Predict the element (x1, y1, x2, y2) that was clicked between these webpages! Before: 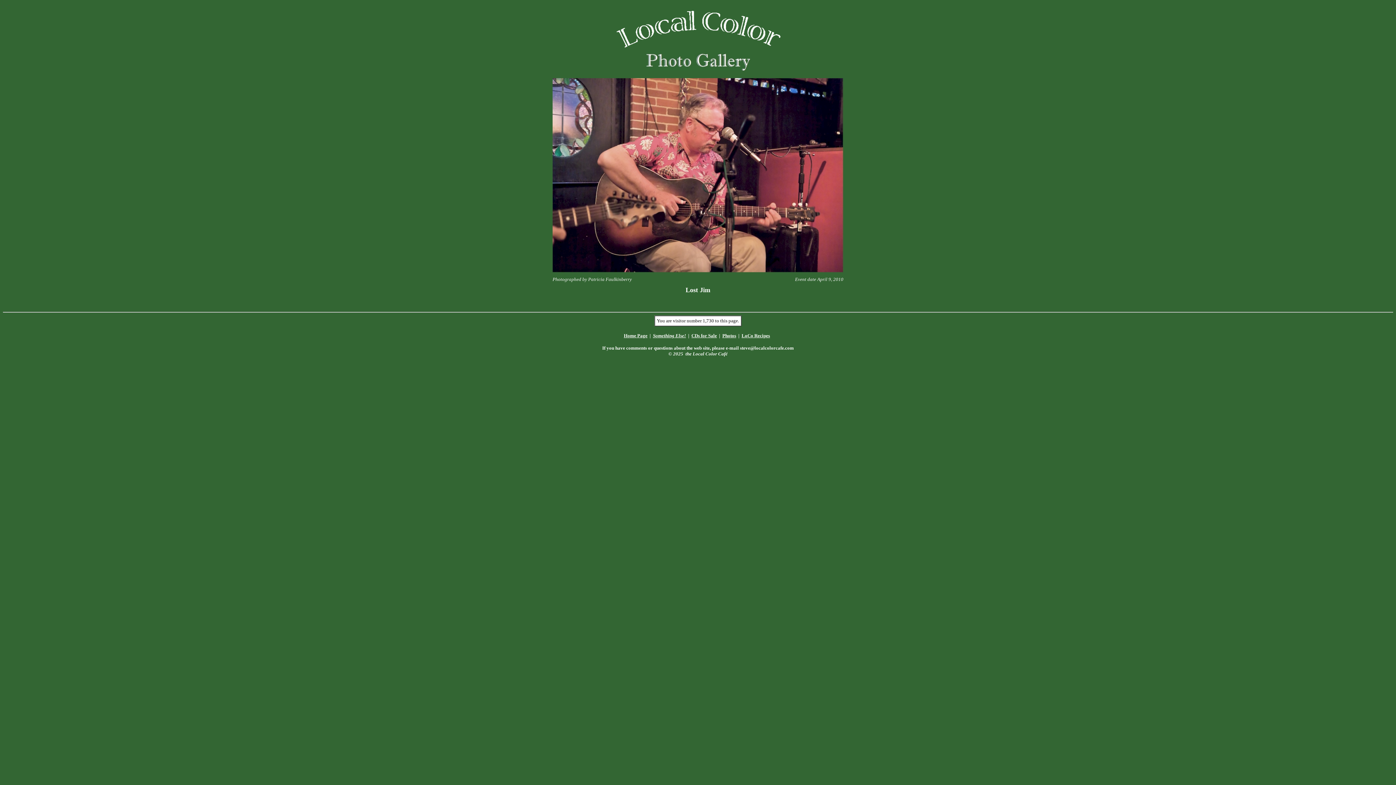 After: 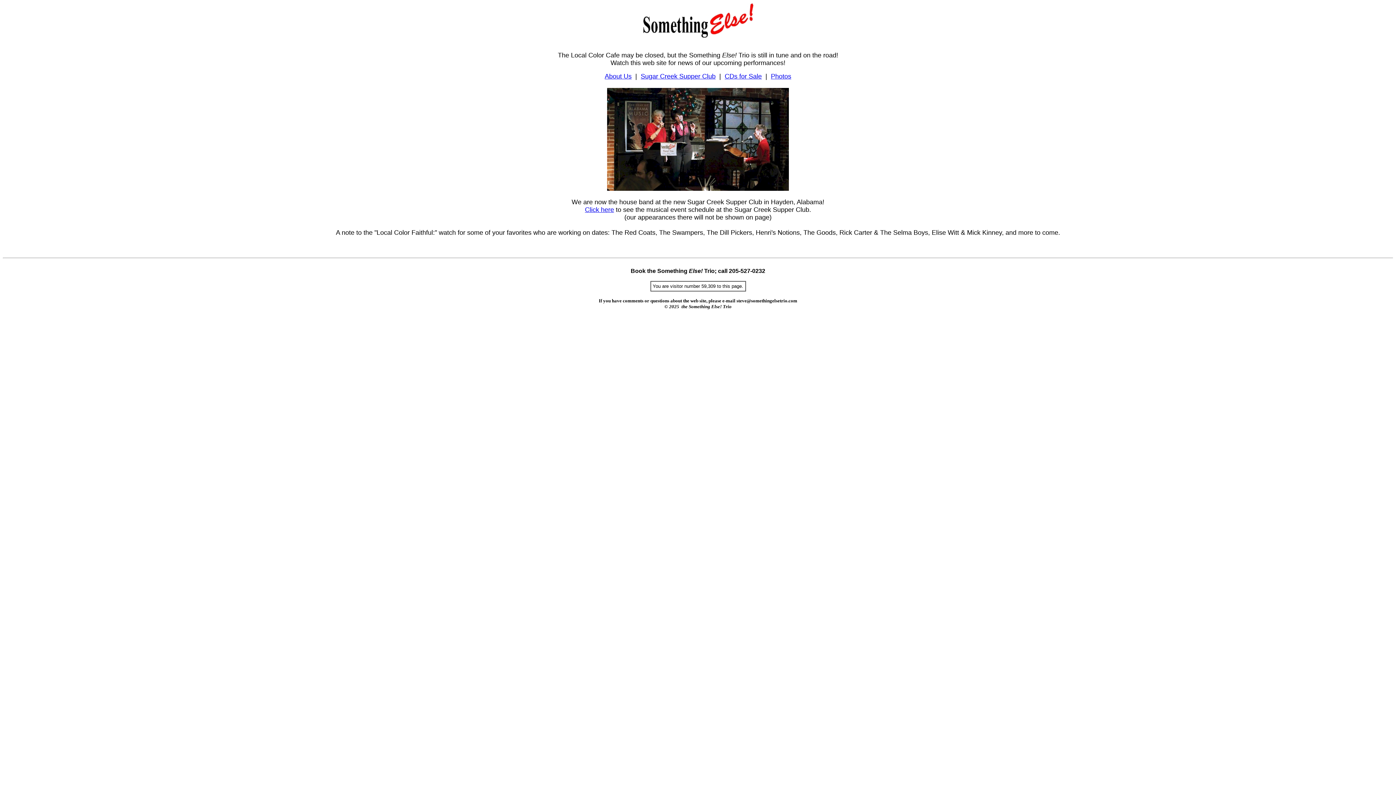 Action: bbox: (653, 333, 686, 338) label: Something Else!